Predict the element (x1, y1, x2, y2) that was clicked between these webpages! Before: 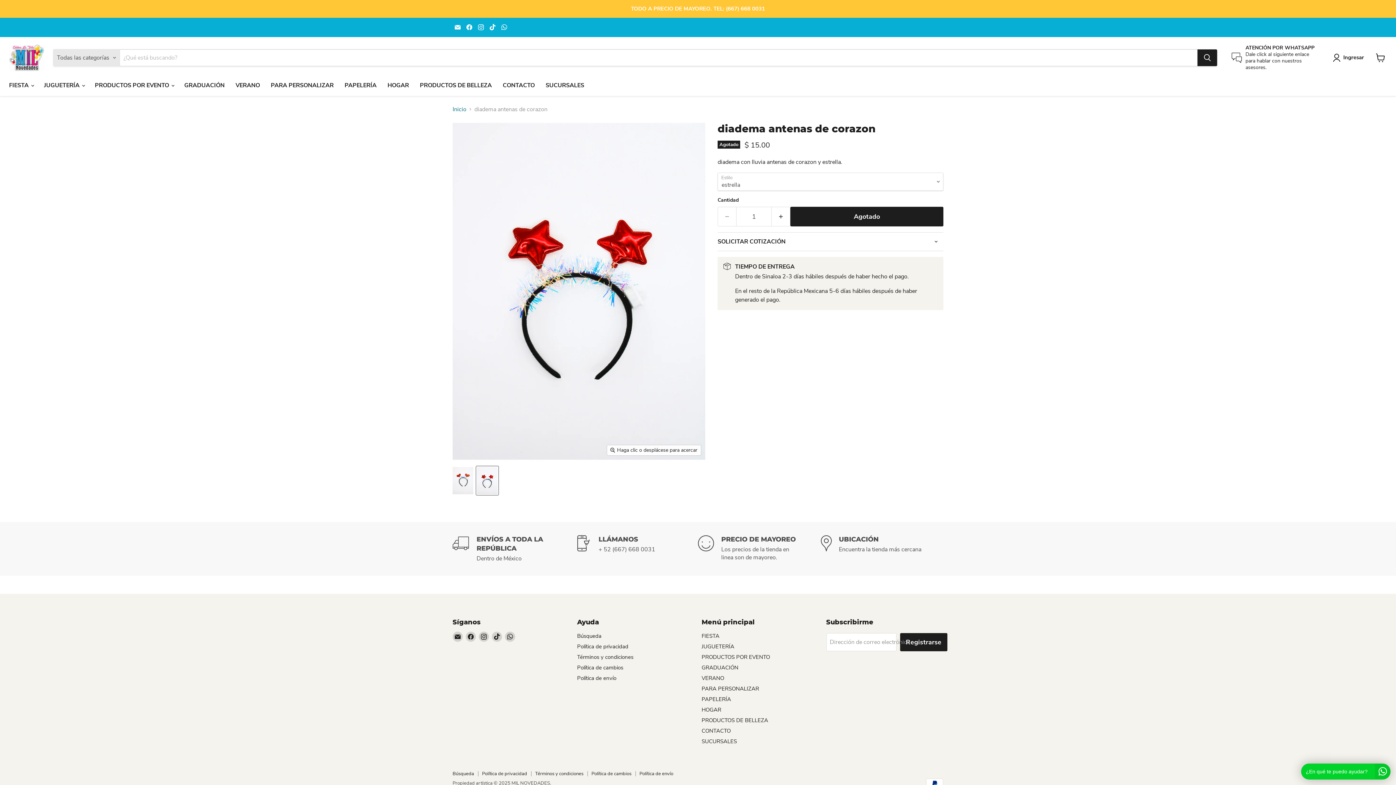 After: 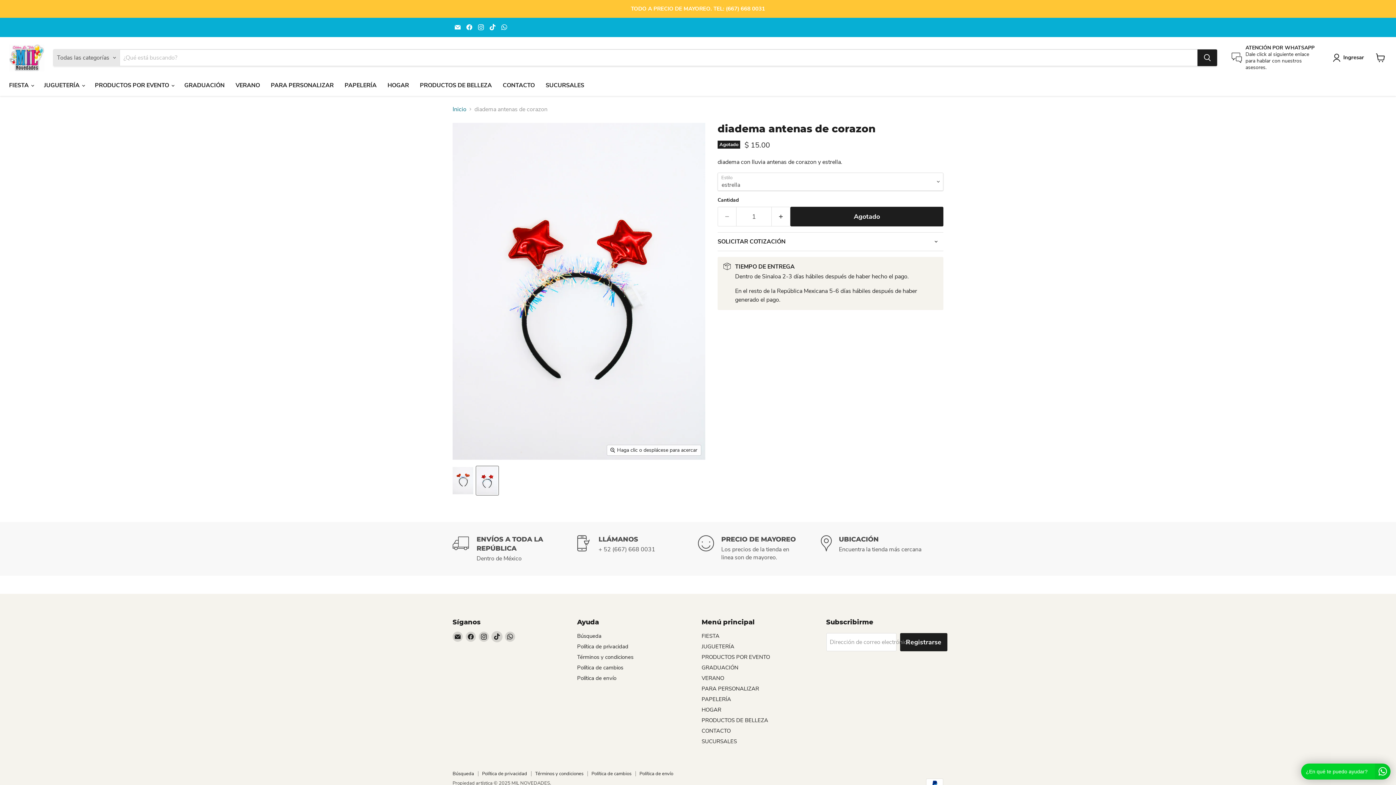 Action: bbox: (492, 631, 502, 642) label: Encuéntrenos en TikTok